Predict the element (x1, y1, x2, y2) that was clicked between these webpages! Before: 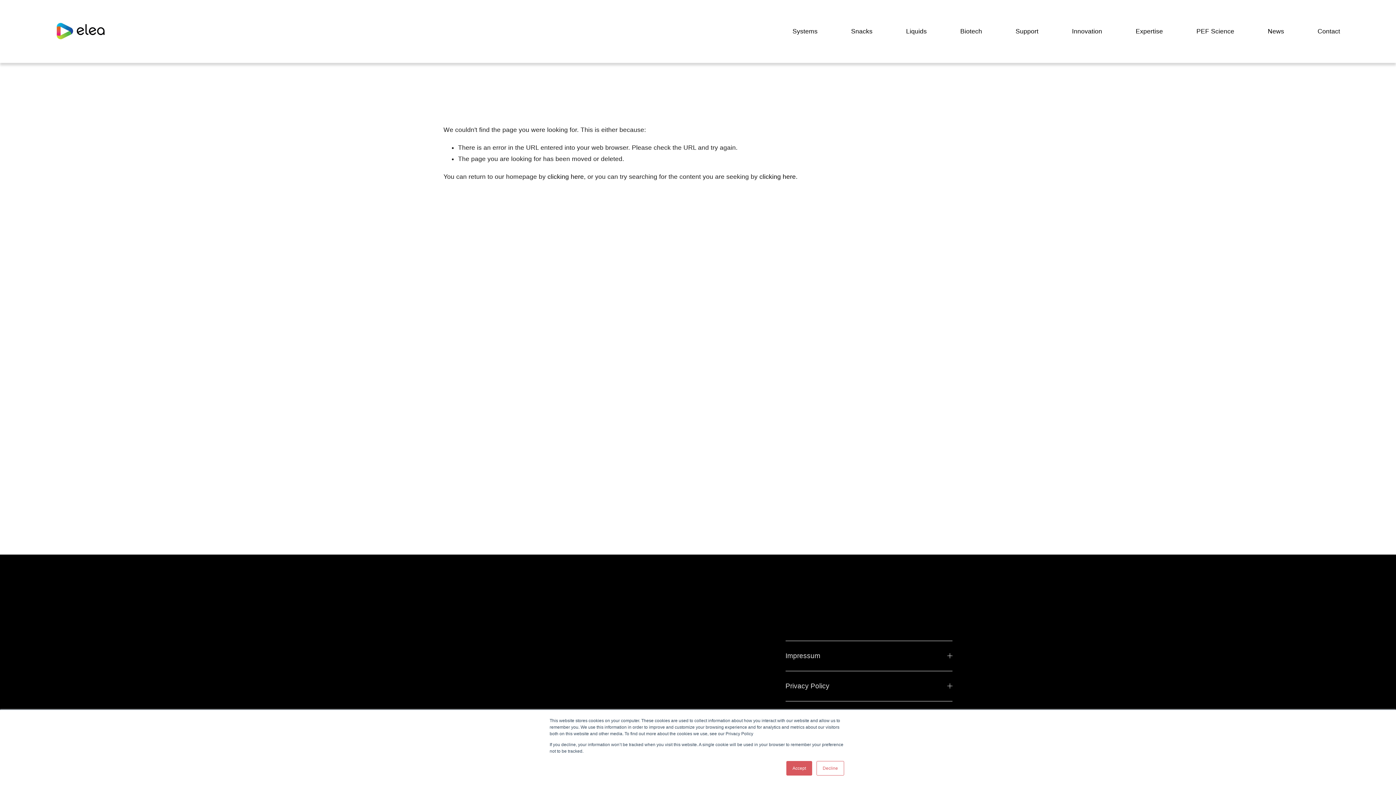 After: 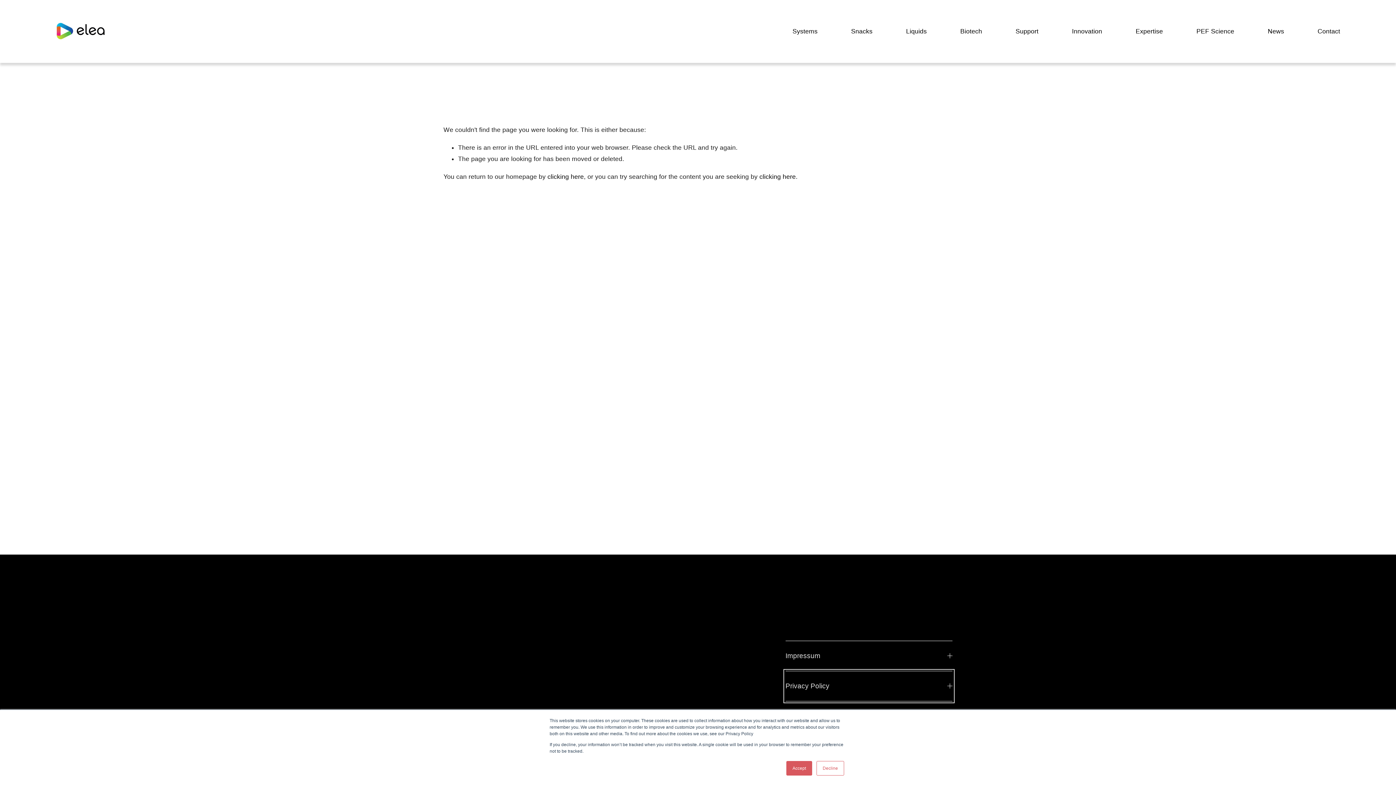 Action: bbox: (785, 671, 952, 701) label: Privacy Policy